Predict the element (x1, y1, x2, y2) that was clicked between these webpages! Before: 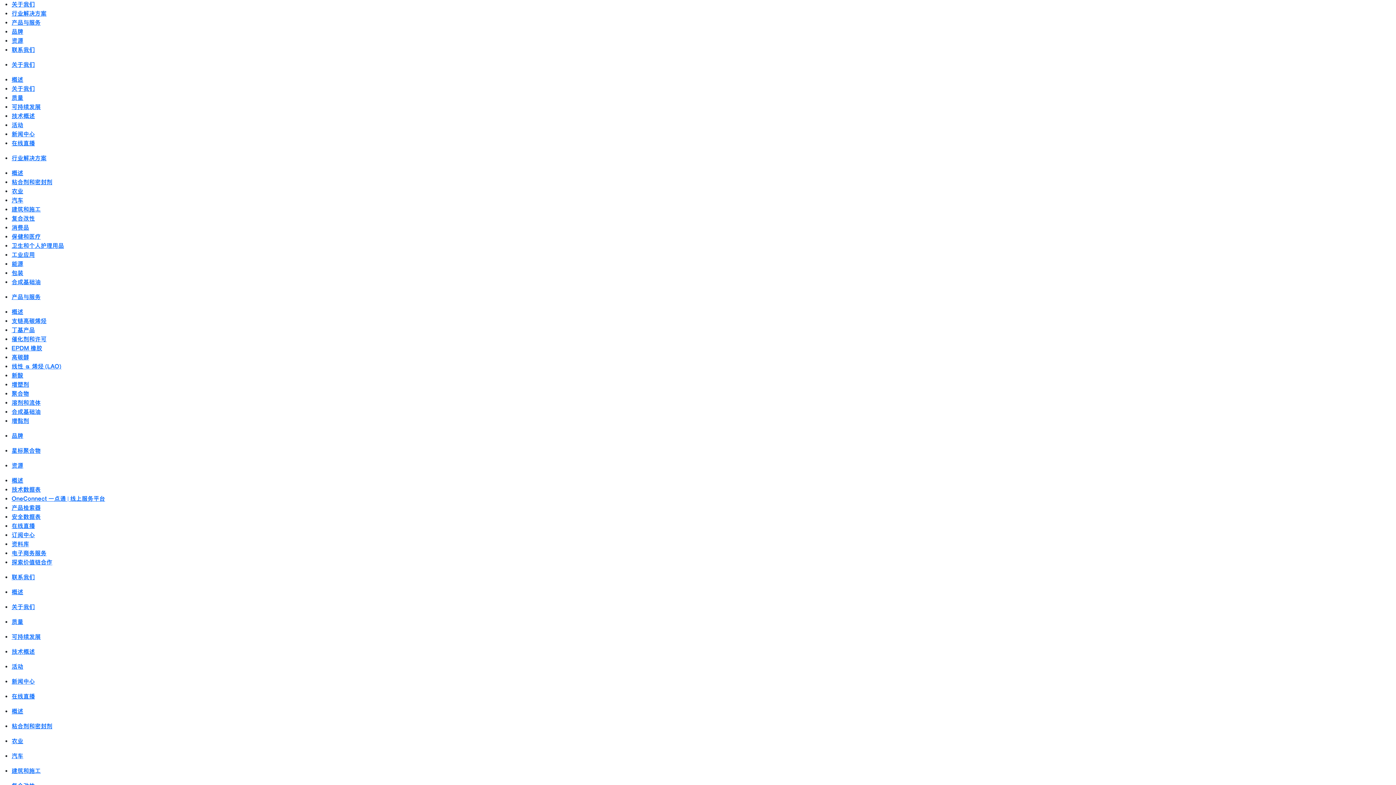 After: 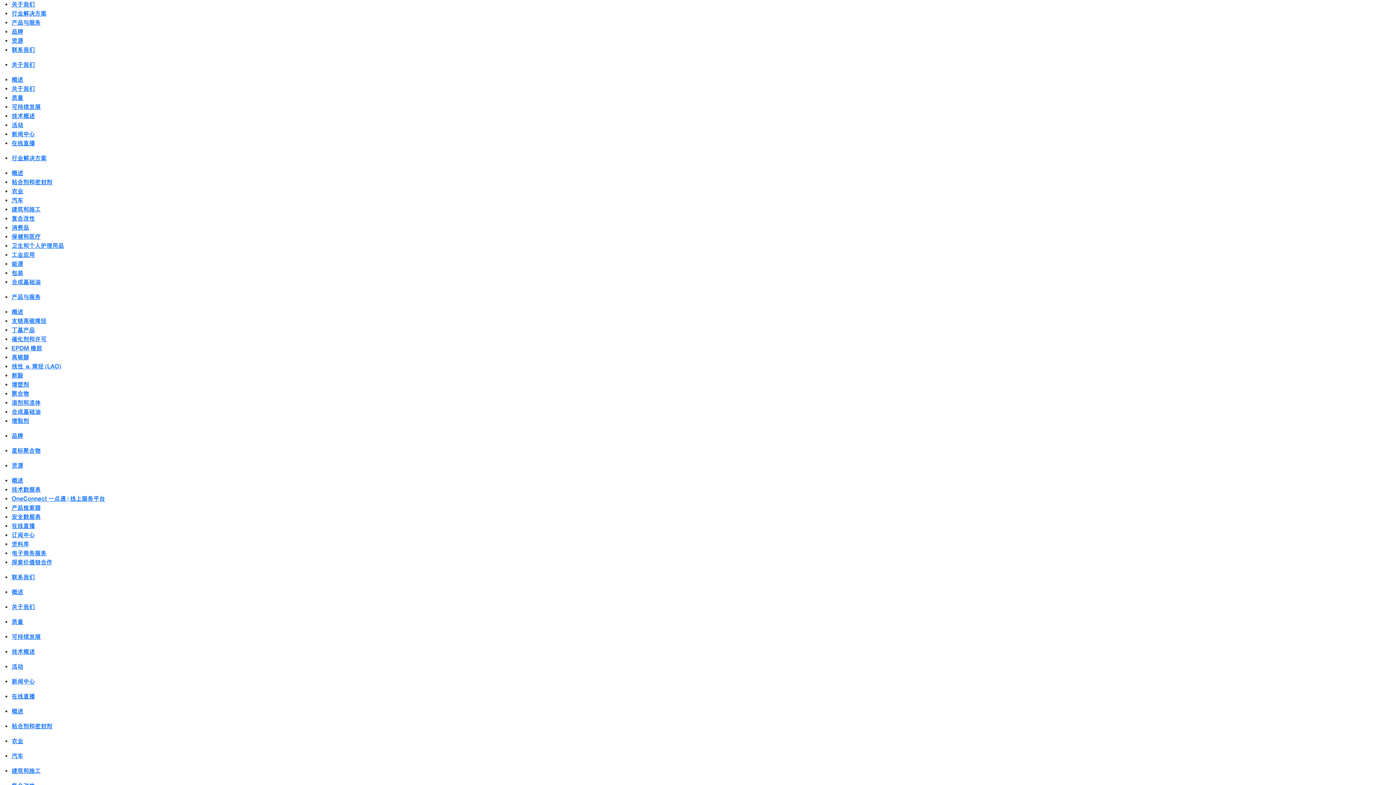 Action: label: 新酸 bbox: (11, 372, 23, 378)